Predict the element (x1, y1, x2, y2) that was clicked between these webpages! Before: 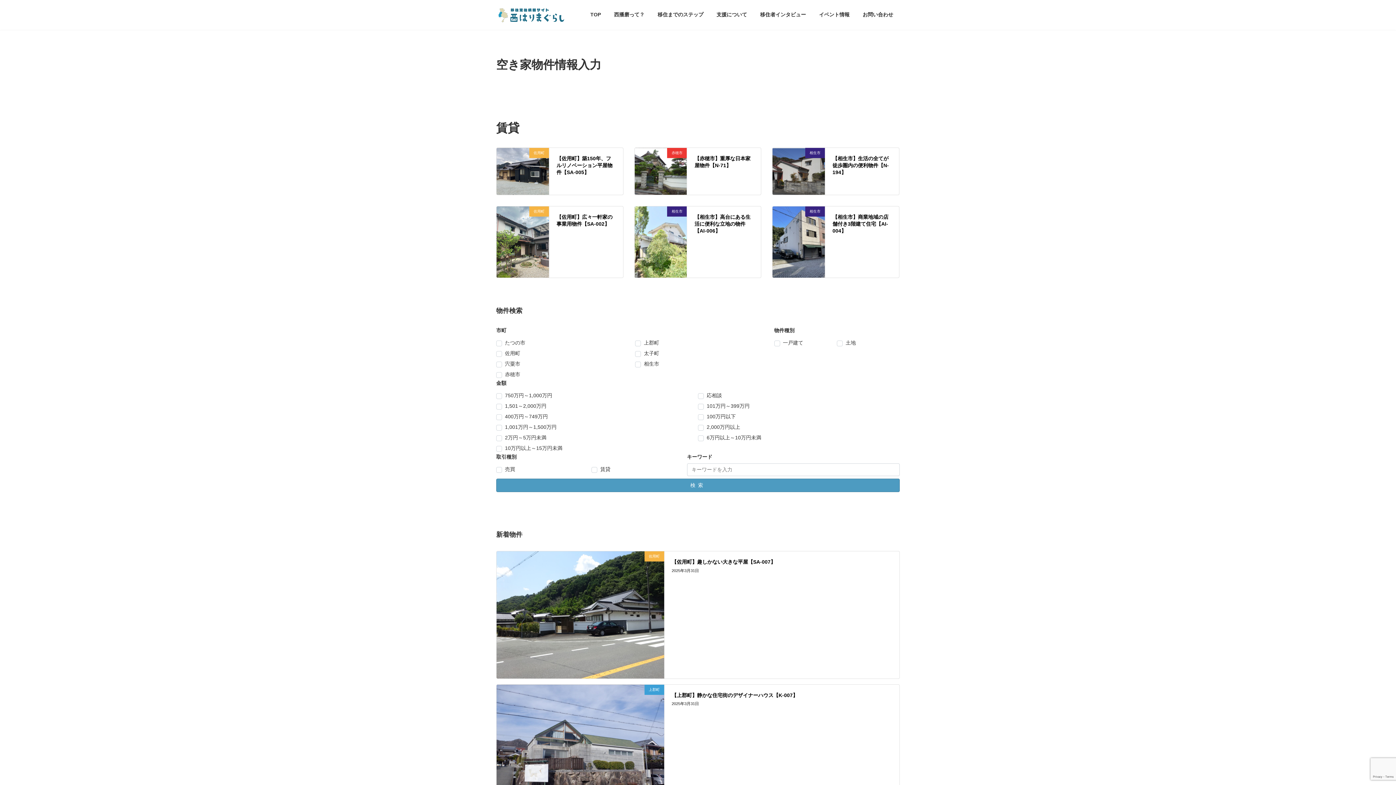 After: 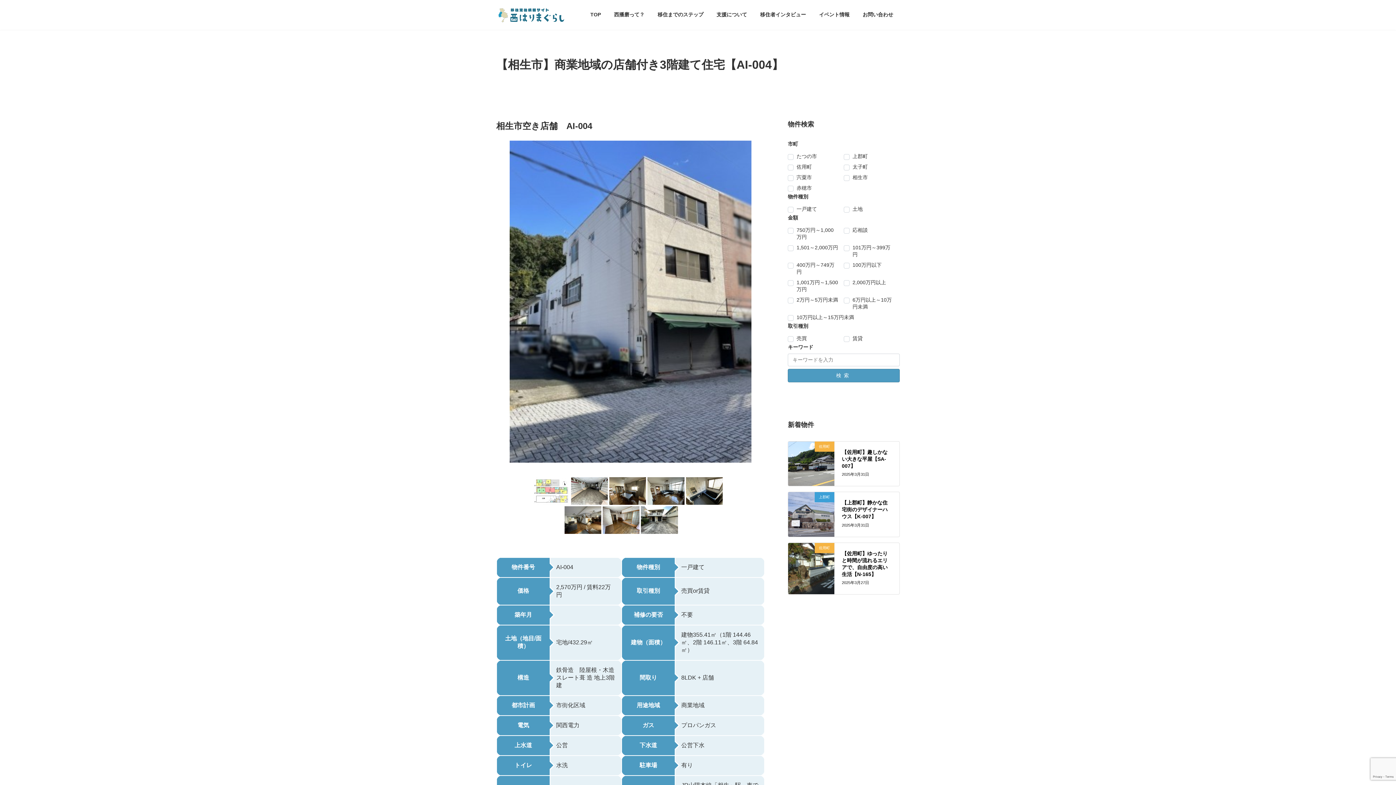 Action: label: 相生市 bbox: (772, 271, 825, 277)